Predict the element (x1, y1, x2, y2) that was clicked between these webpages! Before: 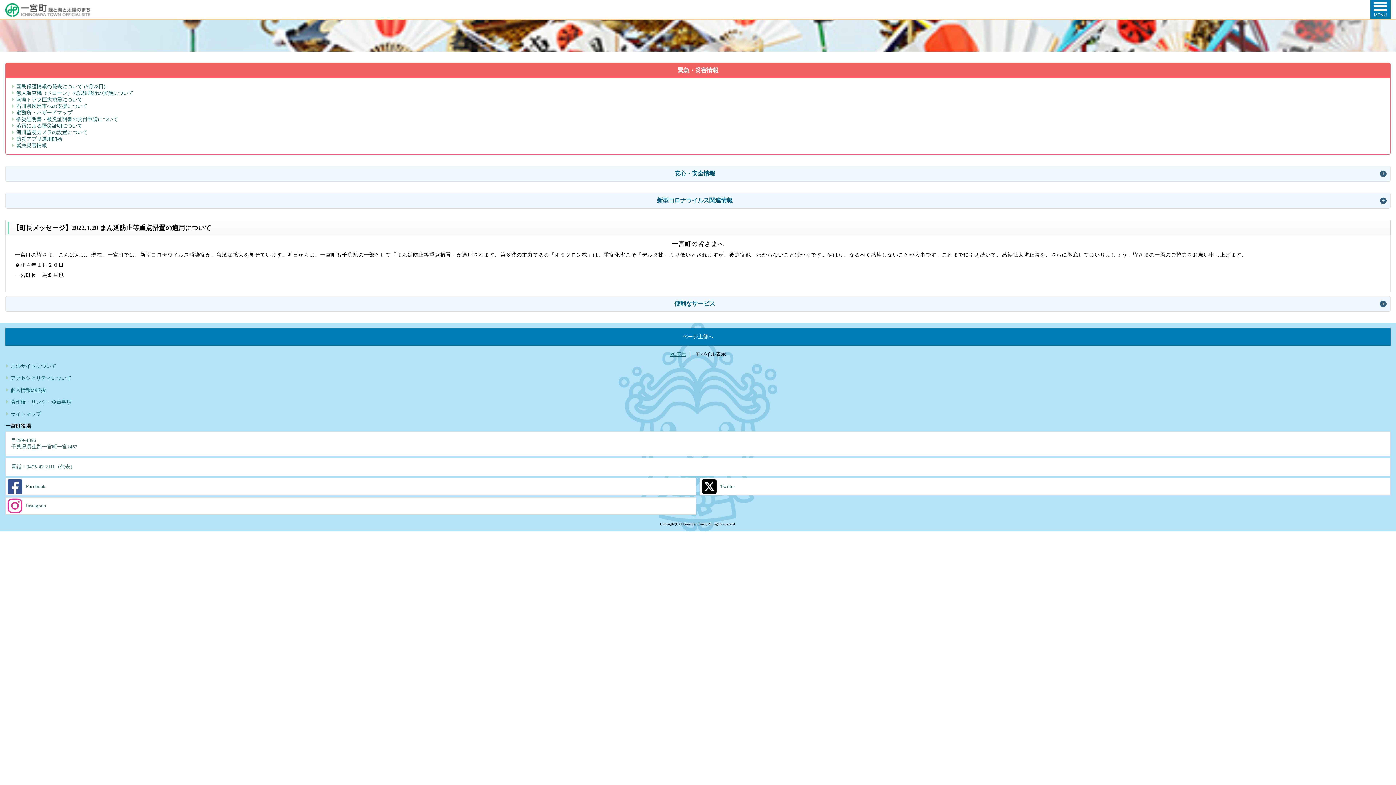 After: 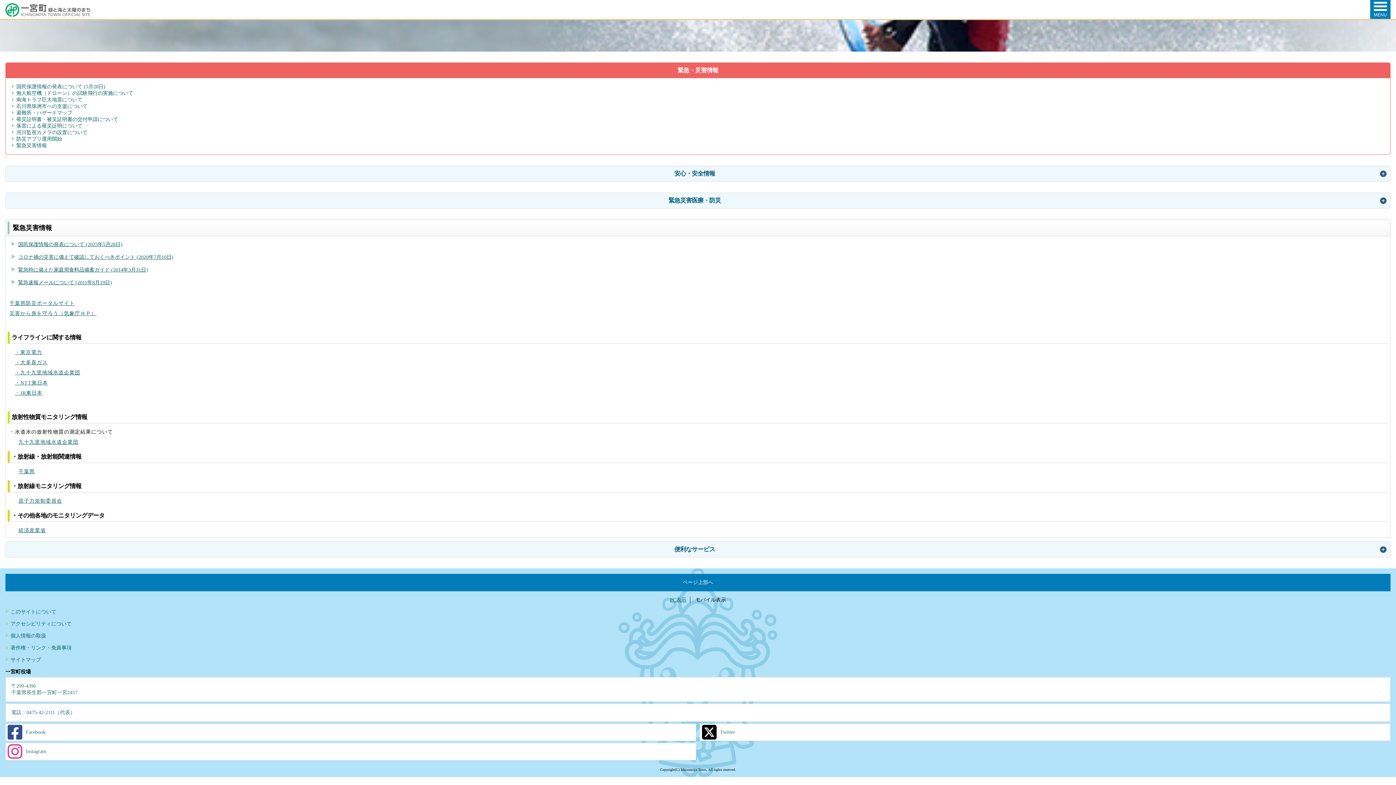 Action: bbox: (11, 142, 1385, 149) label: 緊急災害情報